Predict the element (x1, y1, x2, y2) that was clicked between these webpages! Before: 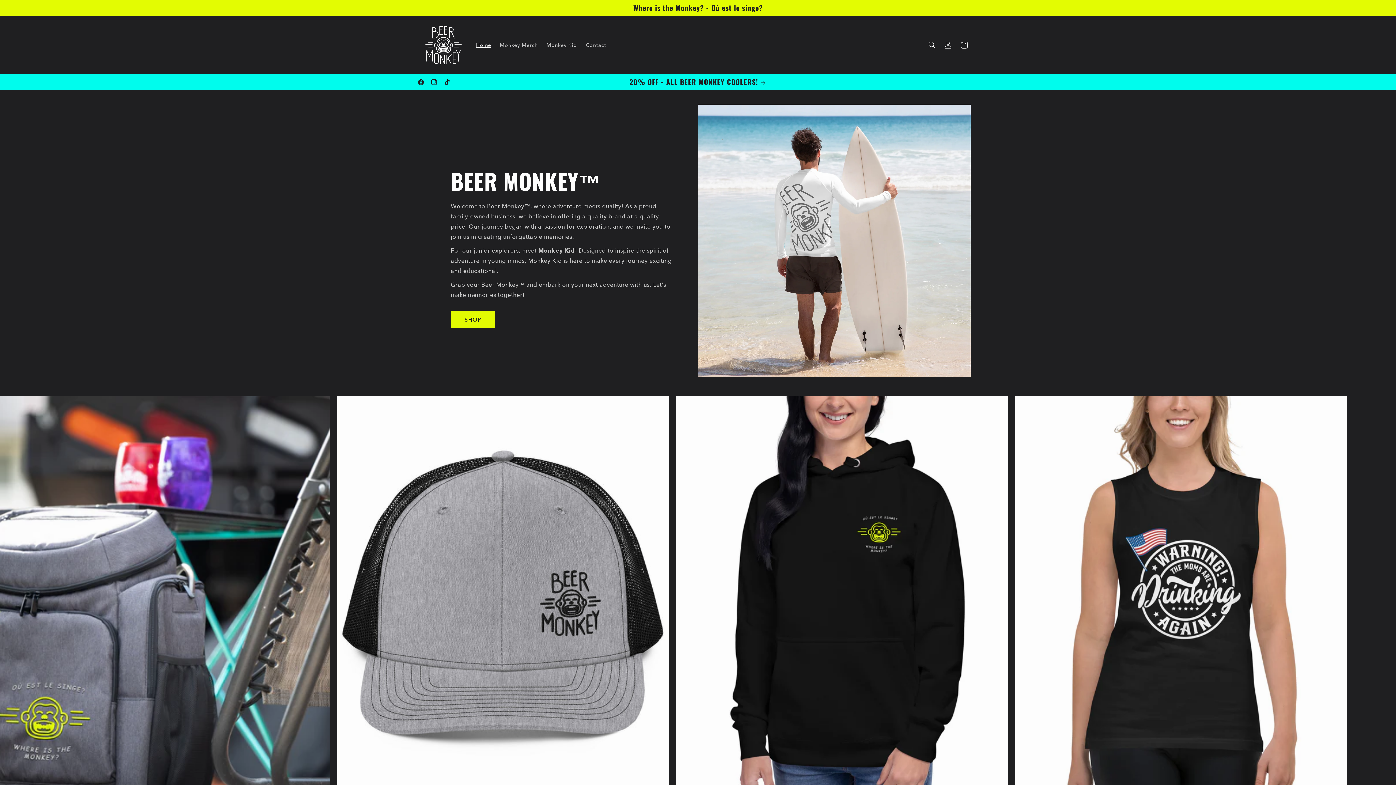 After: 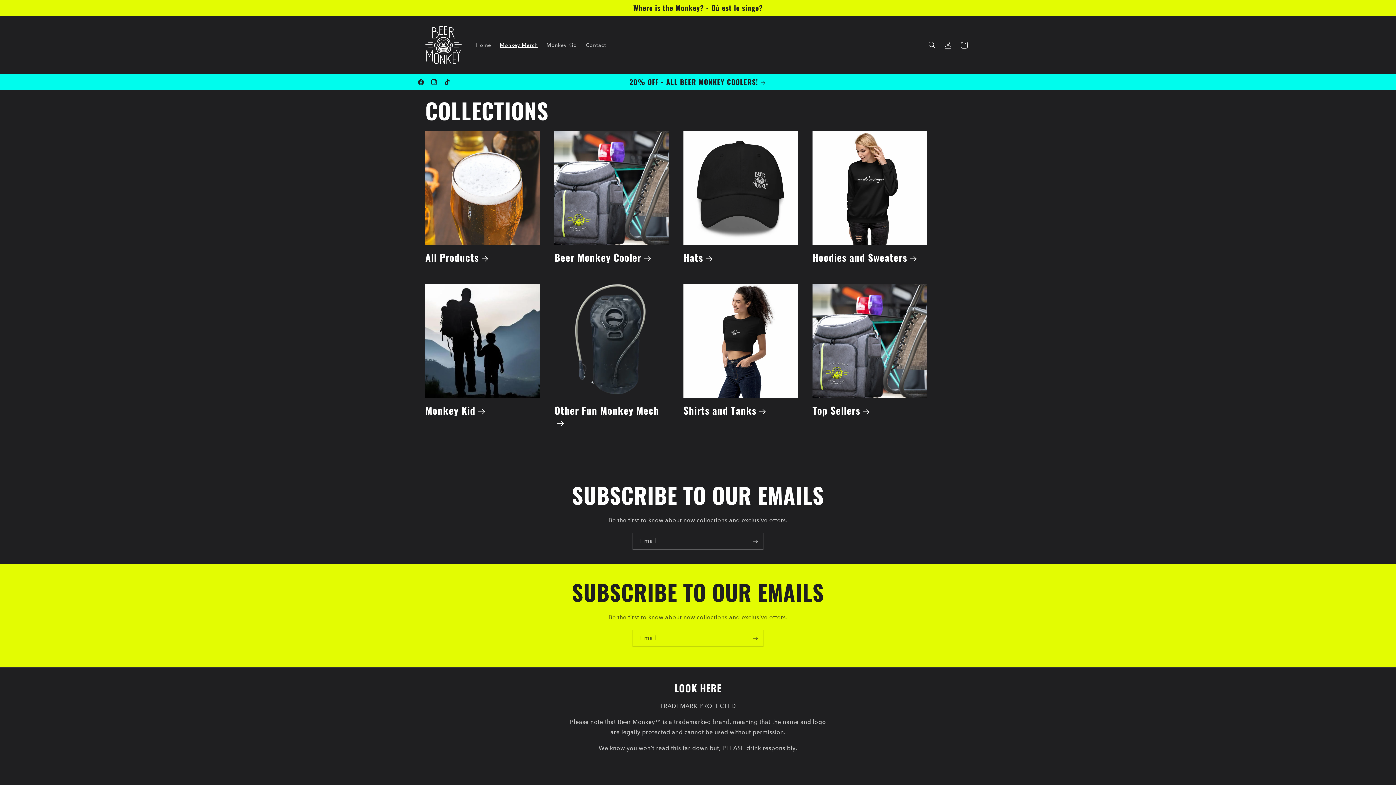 Action: bbox: (495, 37, 542, 52) label: Monkey Merch